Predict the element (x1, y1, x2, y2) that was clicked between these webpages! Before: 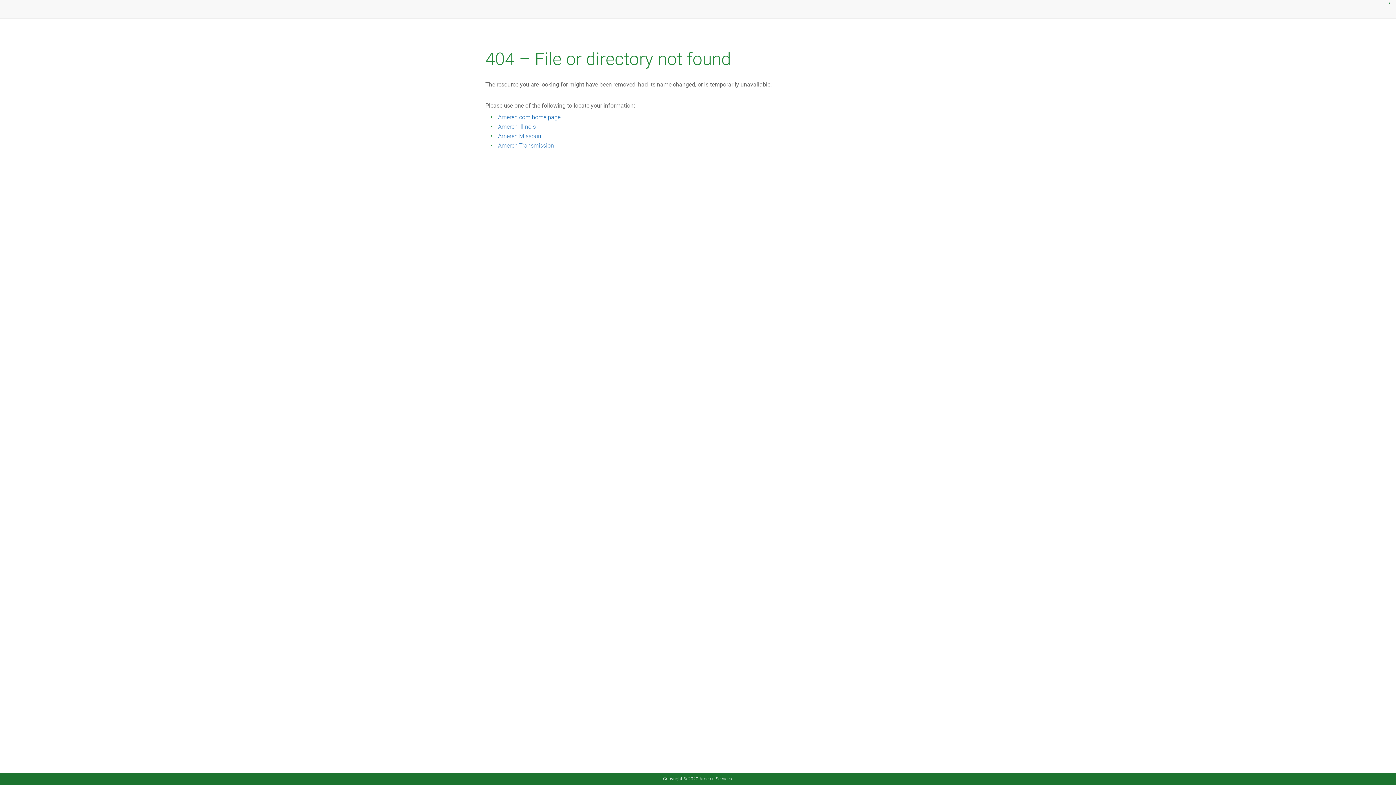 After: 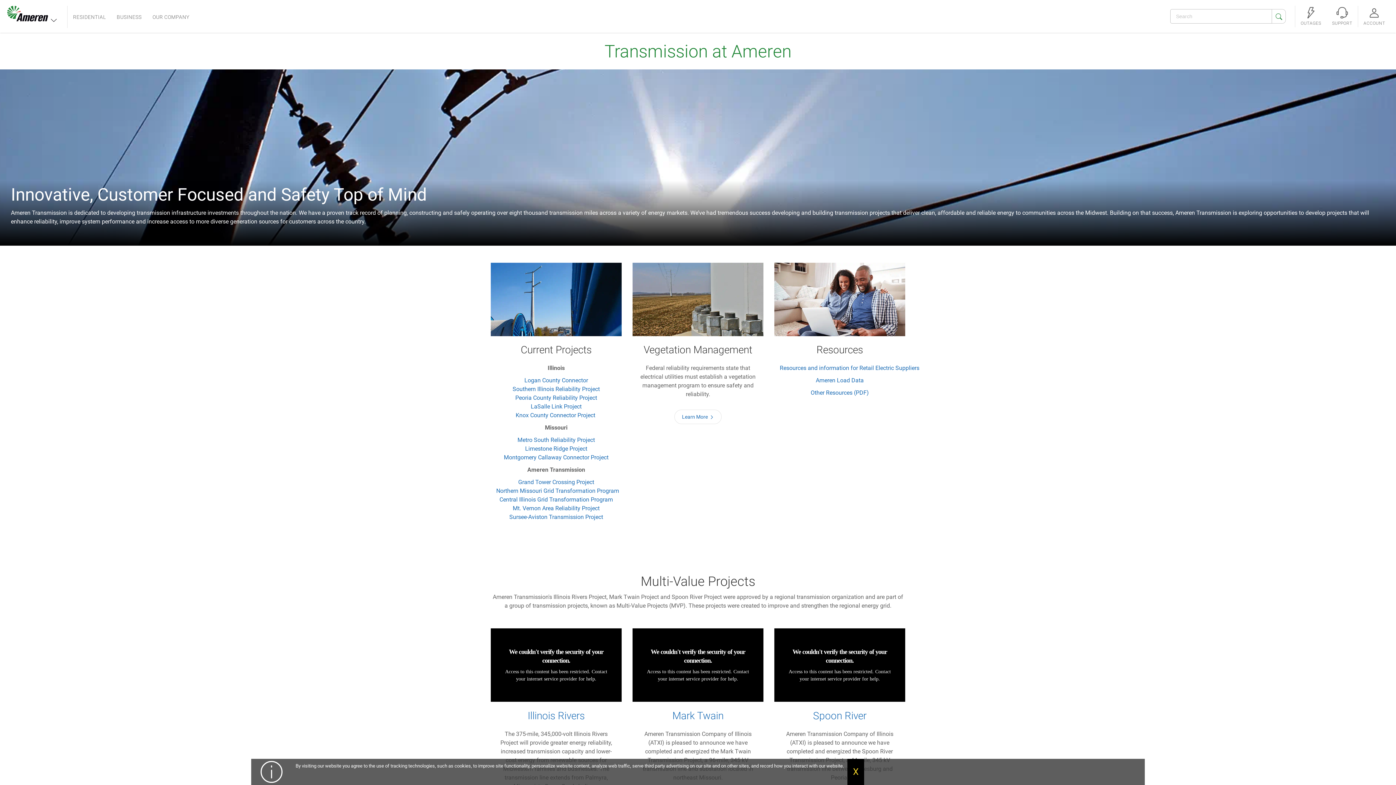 Action: label: Ameren Transmission bbox: (498, 142, 554, 149)